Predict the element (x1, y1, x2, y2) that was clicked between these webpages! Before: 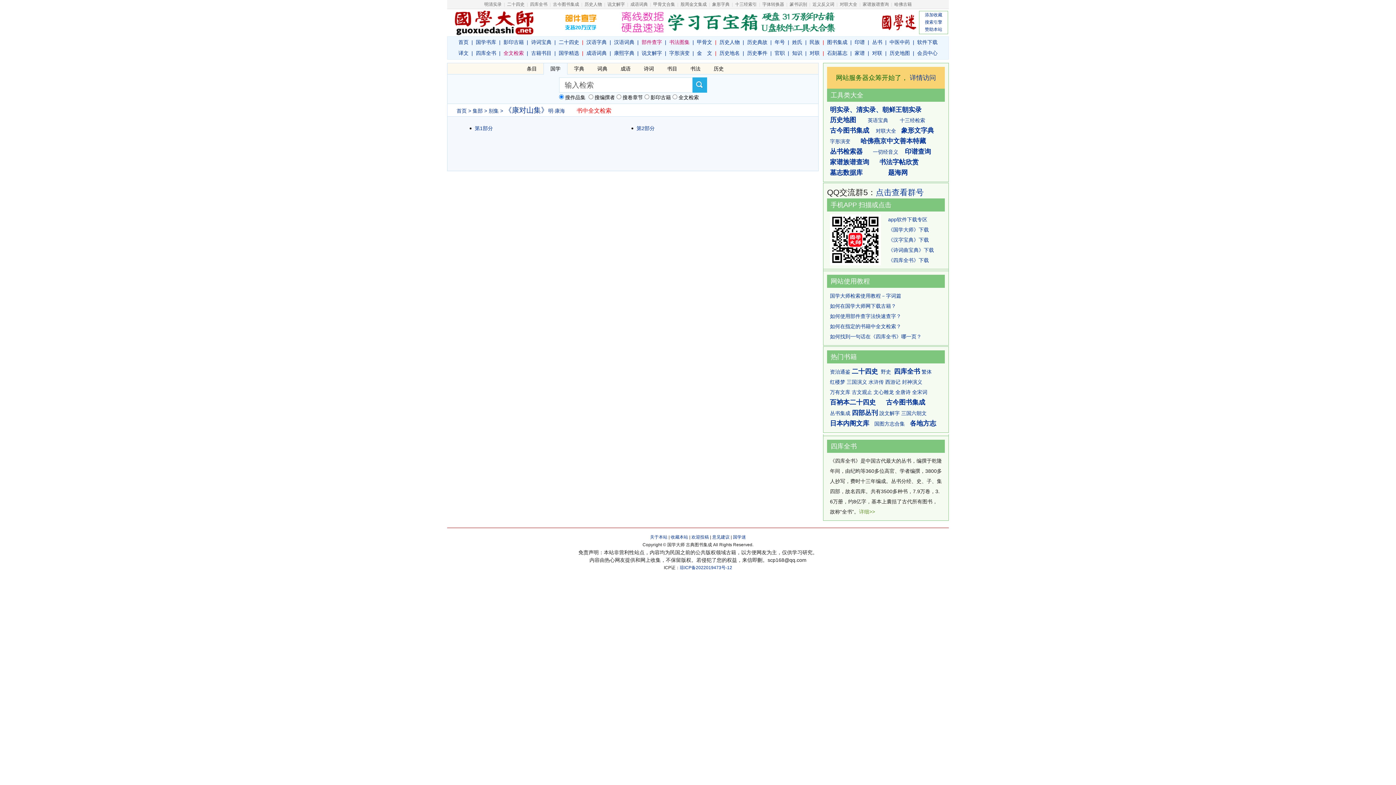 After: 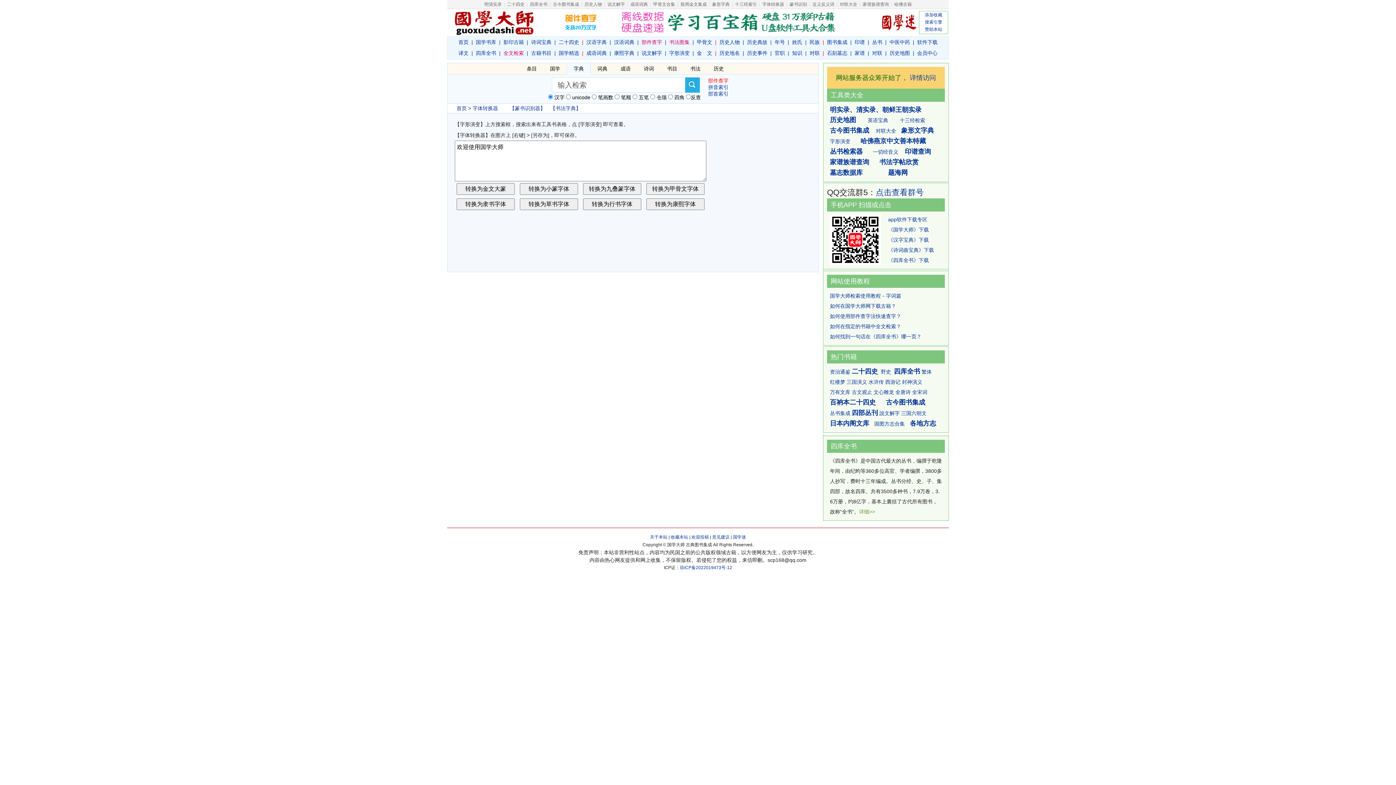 Action: bbox: (762, 1, 784, 6) label: 字体转换器